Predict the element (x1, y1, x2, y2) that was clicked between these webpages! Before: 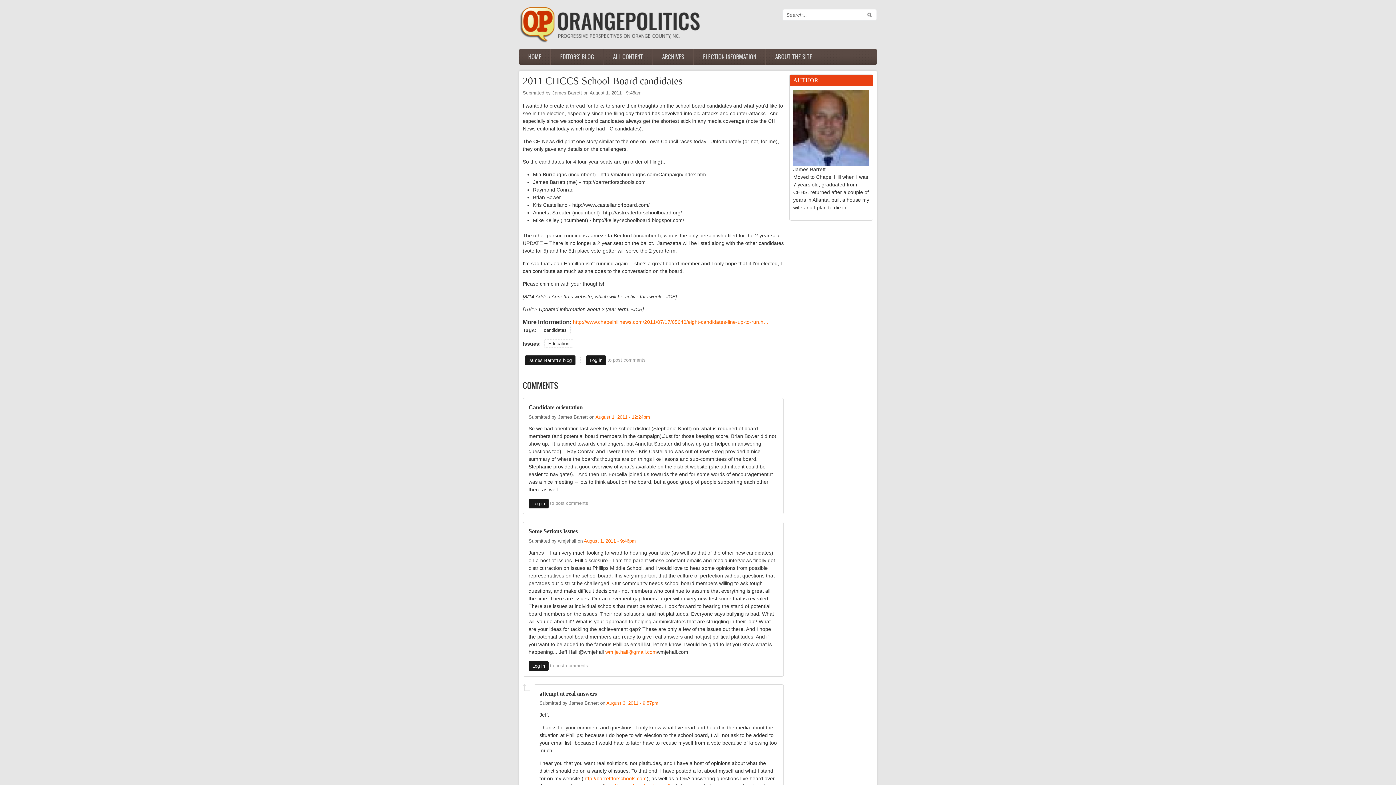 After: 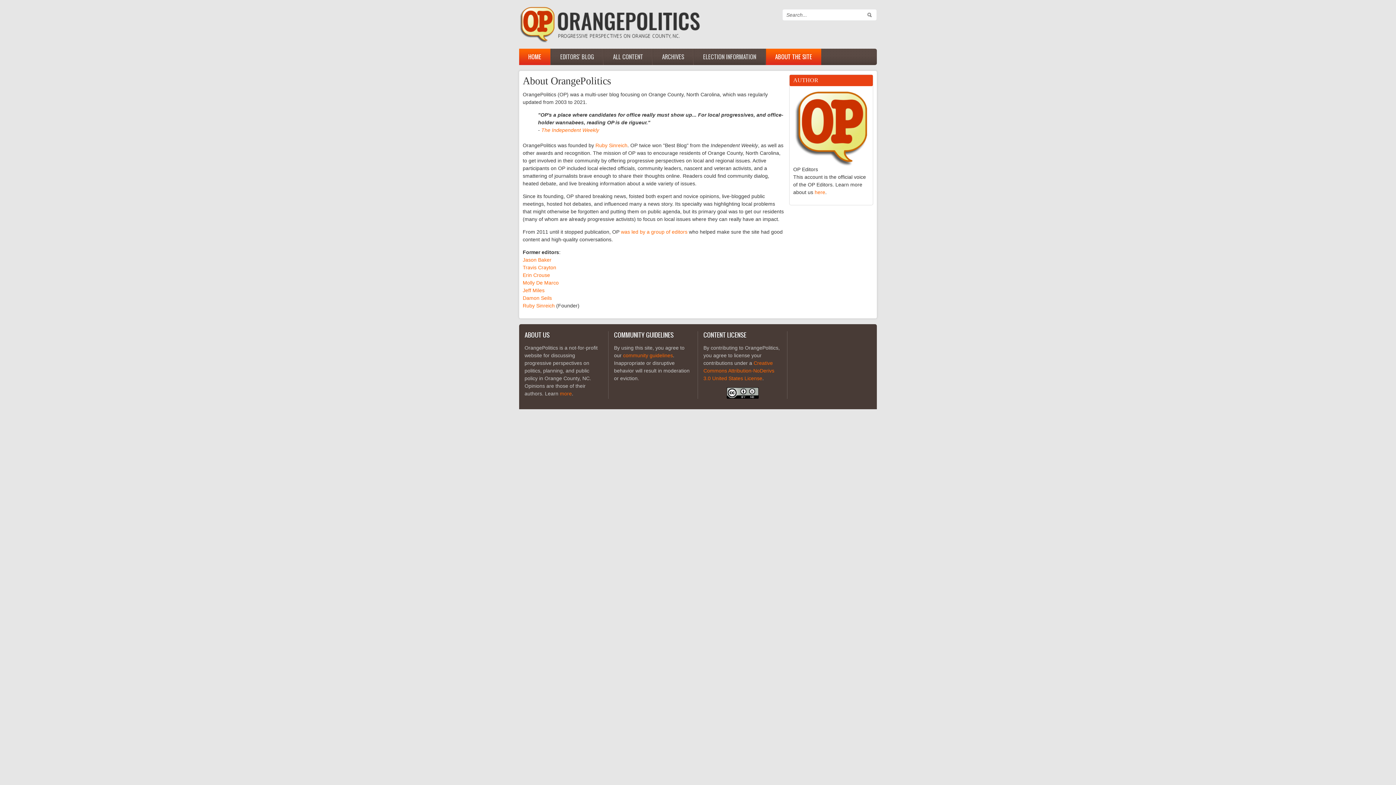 Action: bbox: (519, 37, 701, 43)